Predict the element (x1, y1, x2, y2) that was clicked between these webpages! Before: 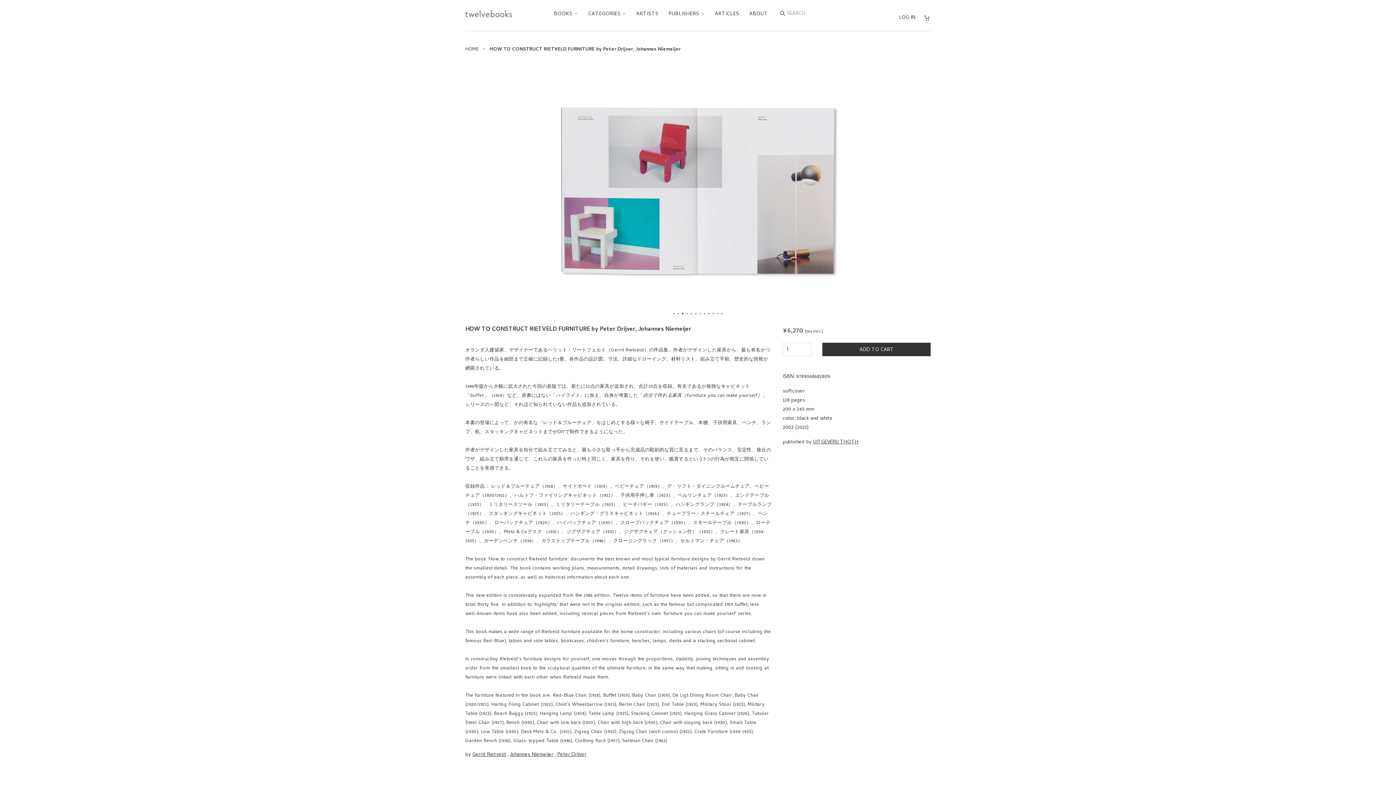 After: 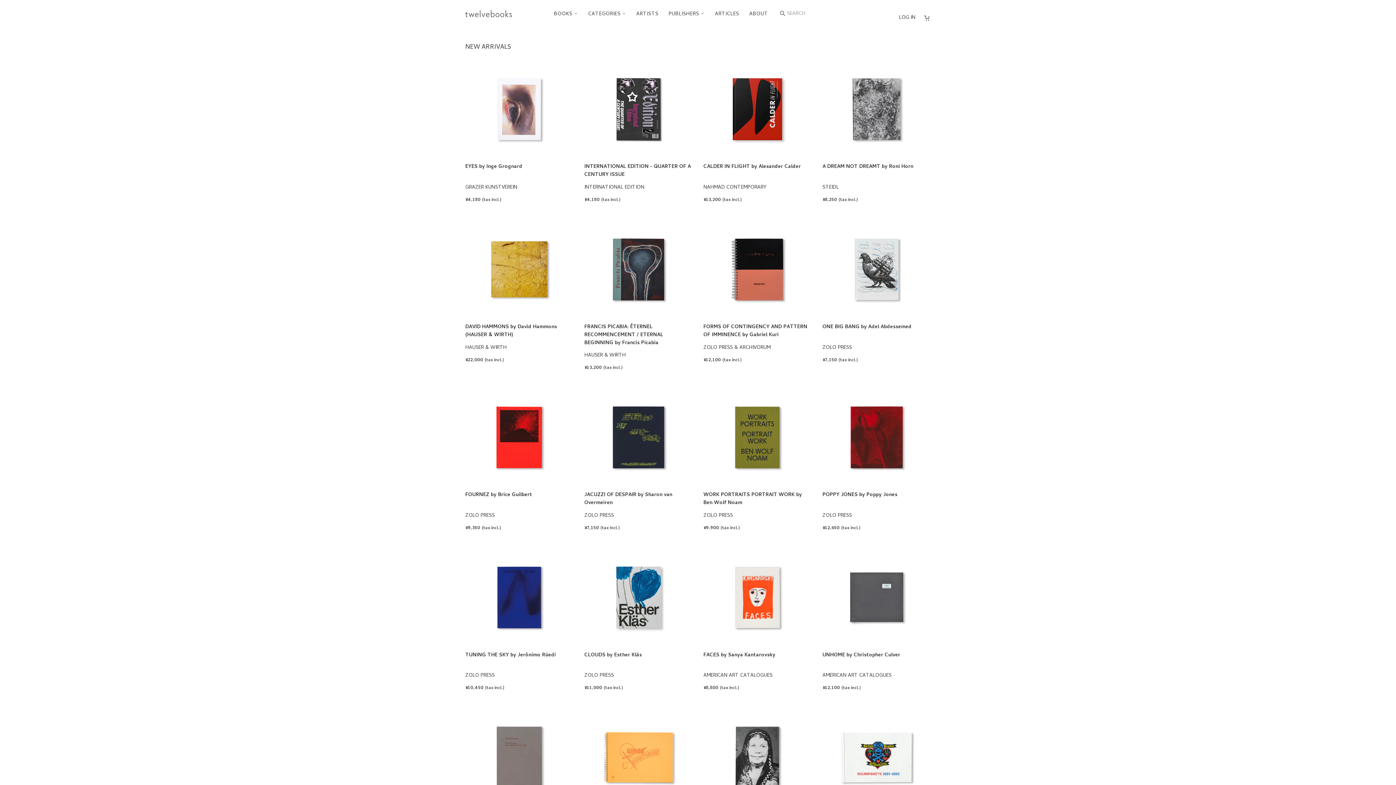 Action: bbox: (465, 10, 512, 16)